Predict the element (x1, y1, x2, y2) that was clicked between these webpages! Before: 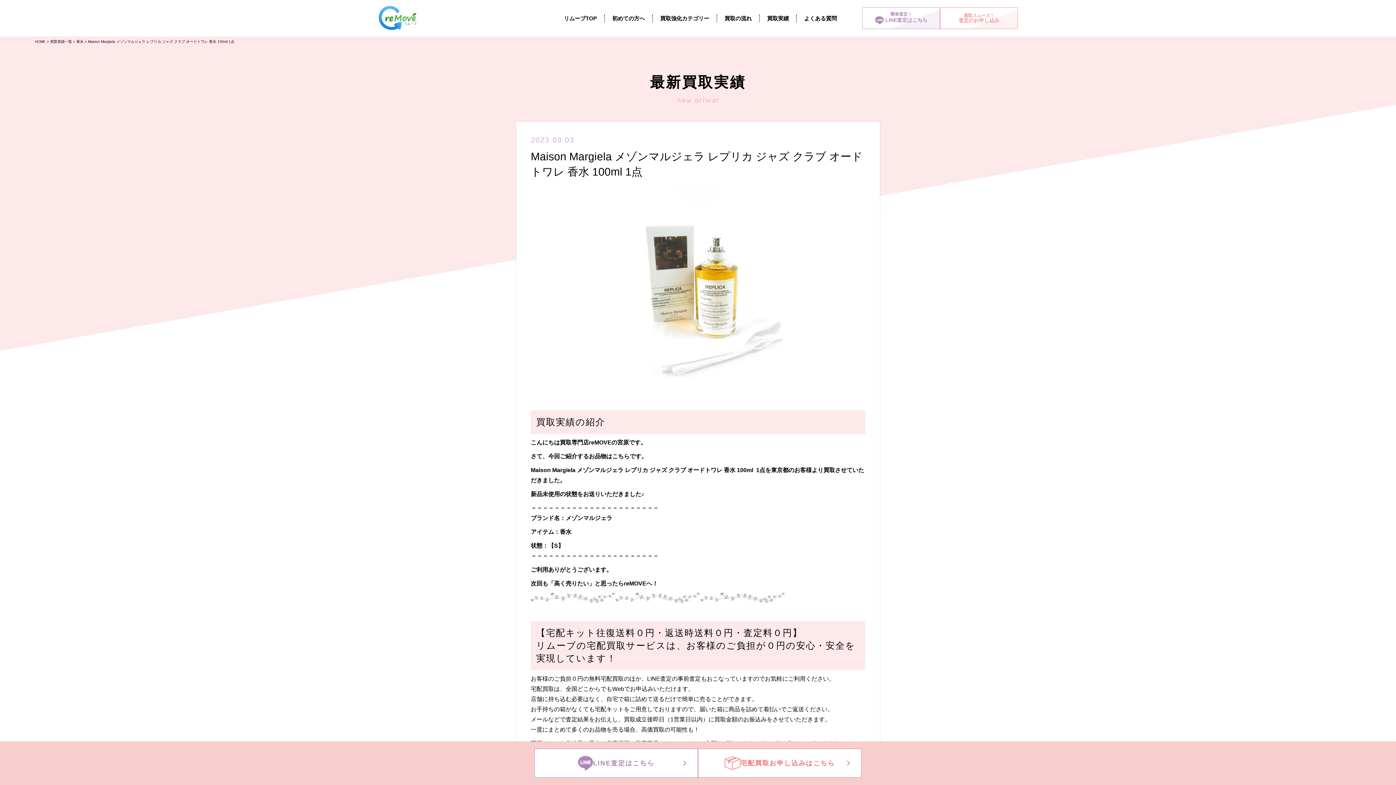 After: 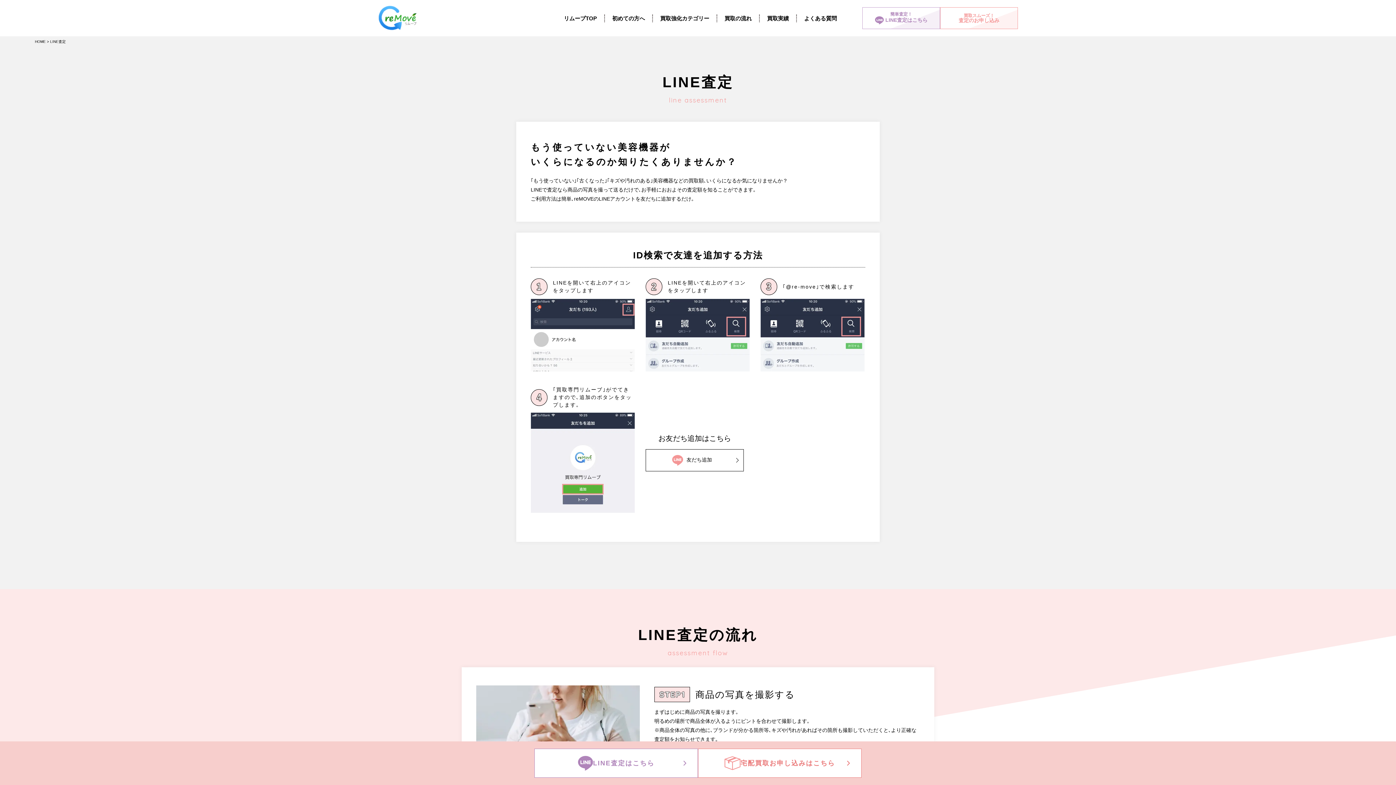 Action: label: 簡単査定！
LINE査定はこちら bbox: (862, 7, 940, 29)